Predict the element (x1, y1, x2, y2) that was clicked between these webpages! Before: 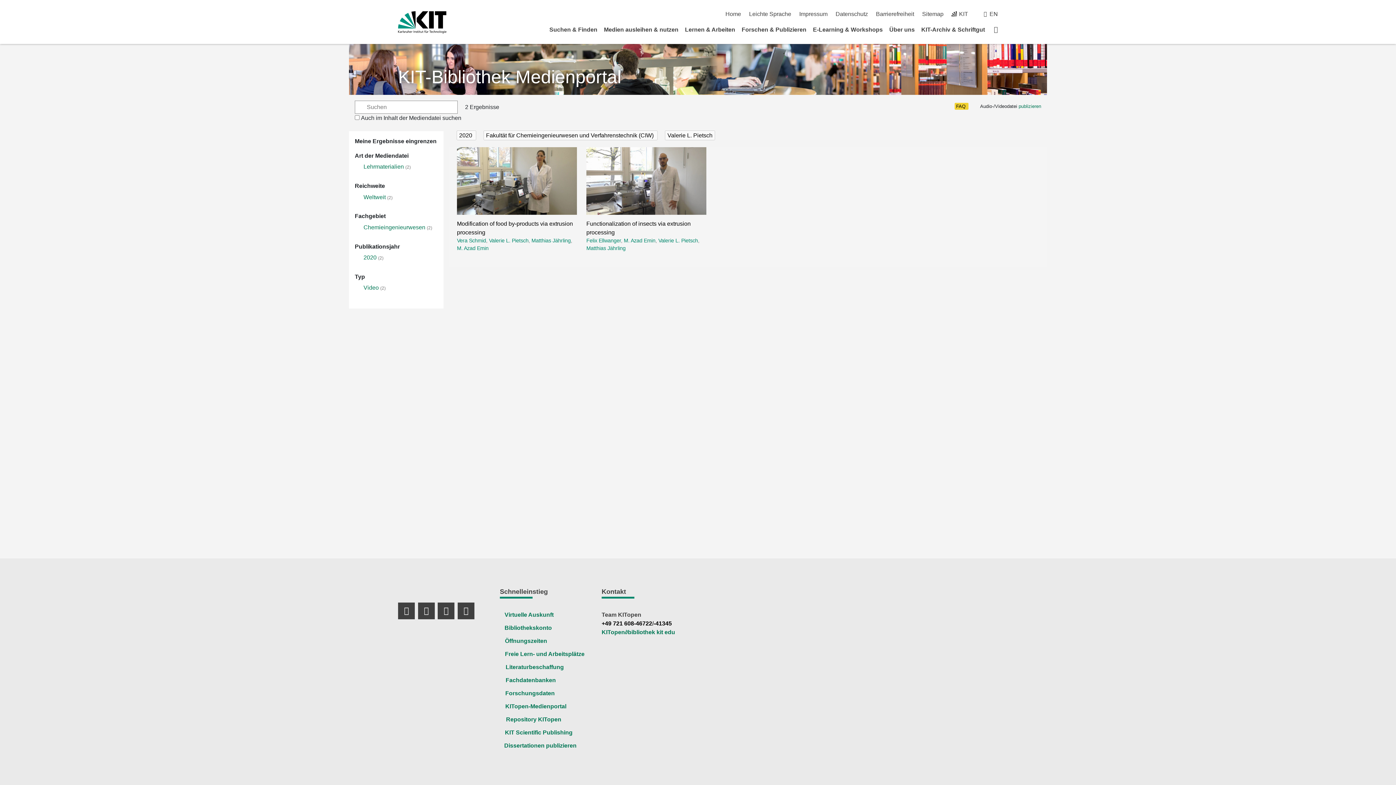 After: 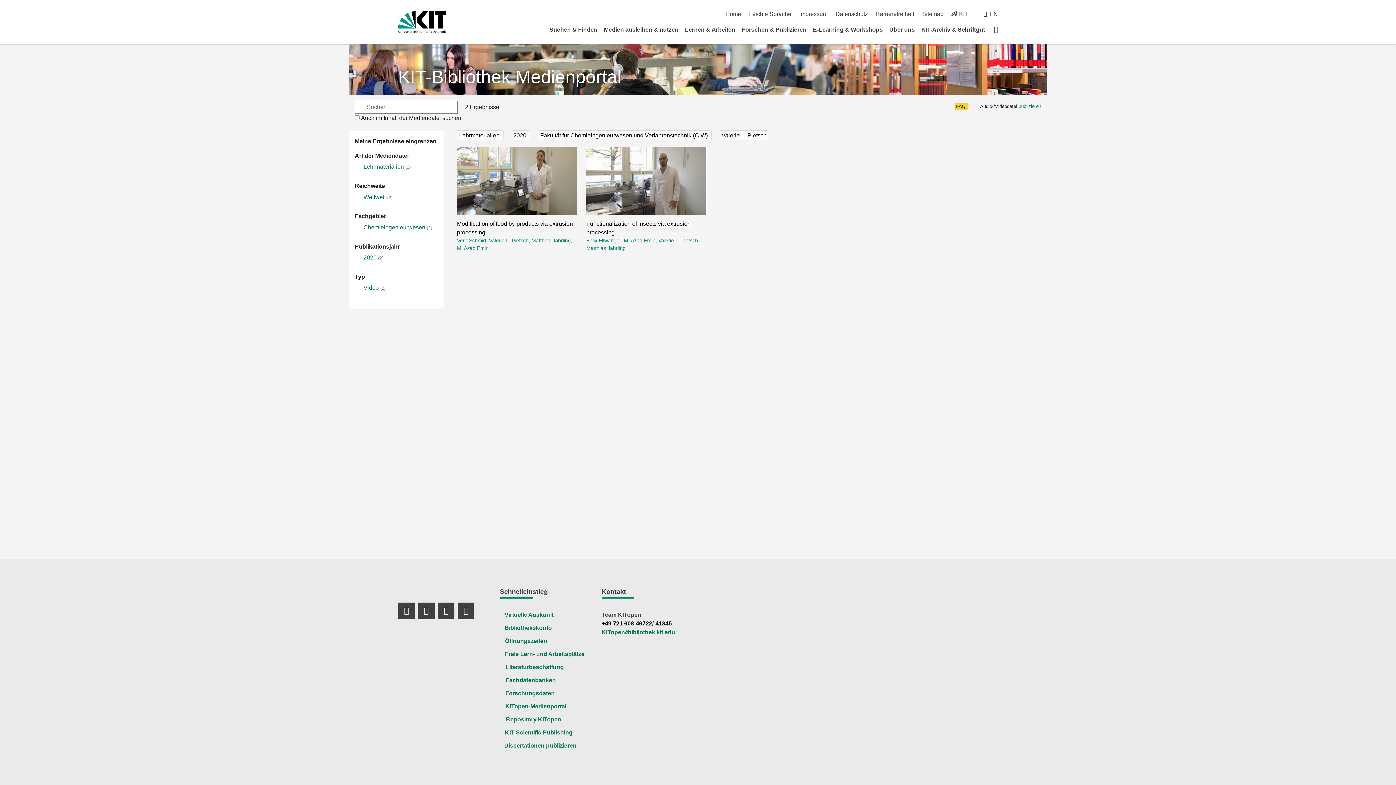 Action: label: Lehrmaterialien bbox: (363, 163, 404, 169)